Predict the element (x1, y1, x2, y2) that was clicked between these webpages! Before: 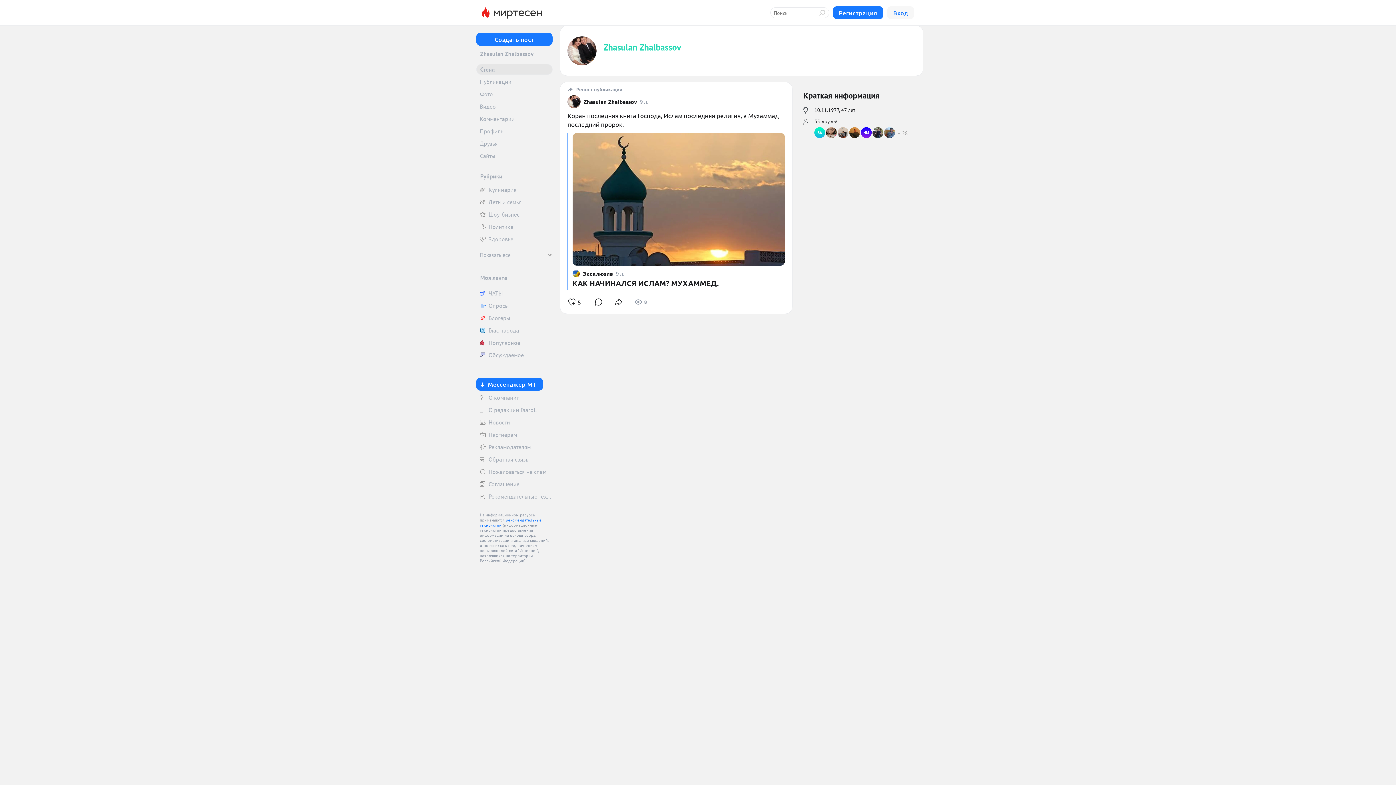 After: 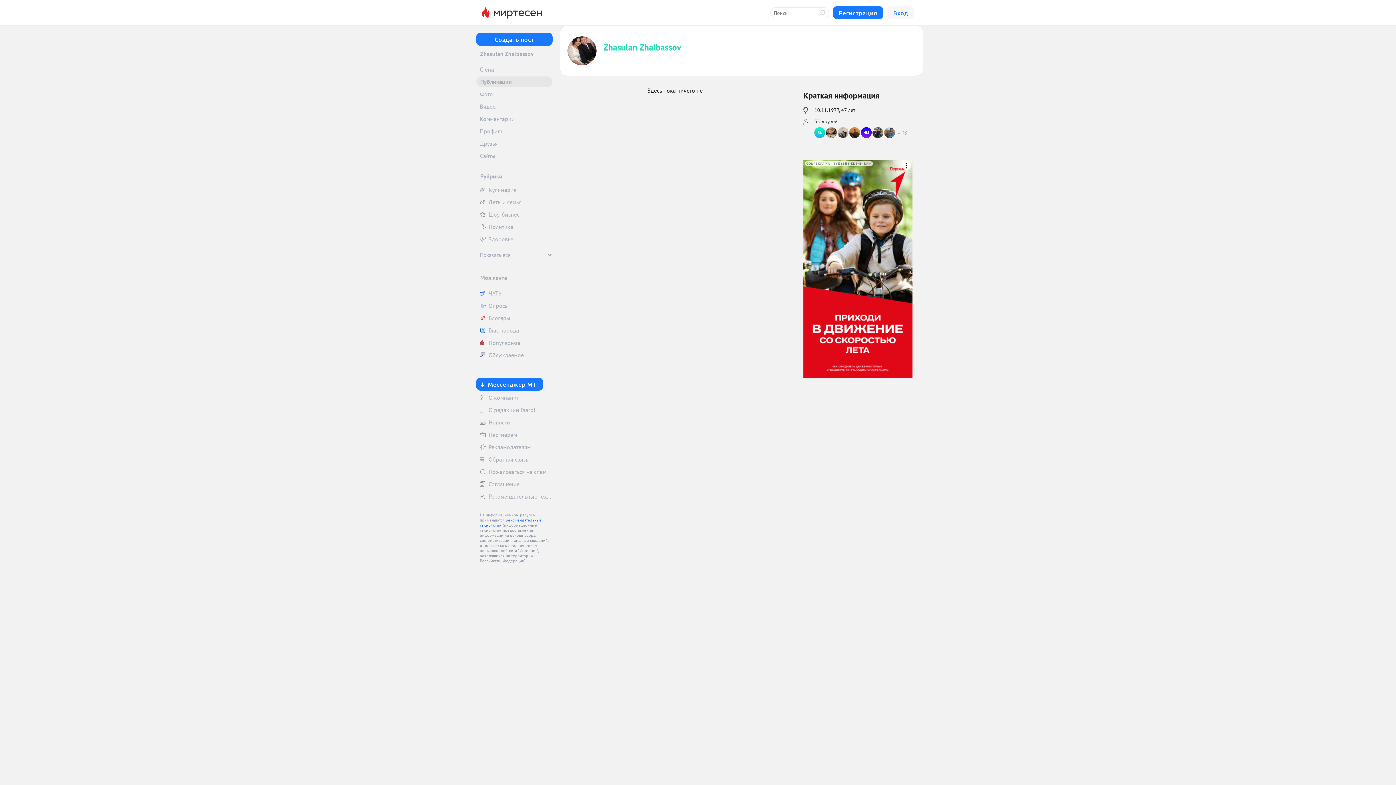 Action: label: Публикации bbox: (476, 76, 552, 87)